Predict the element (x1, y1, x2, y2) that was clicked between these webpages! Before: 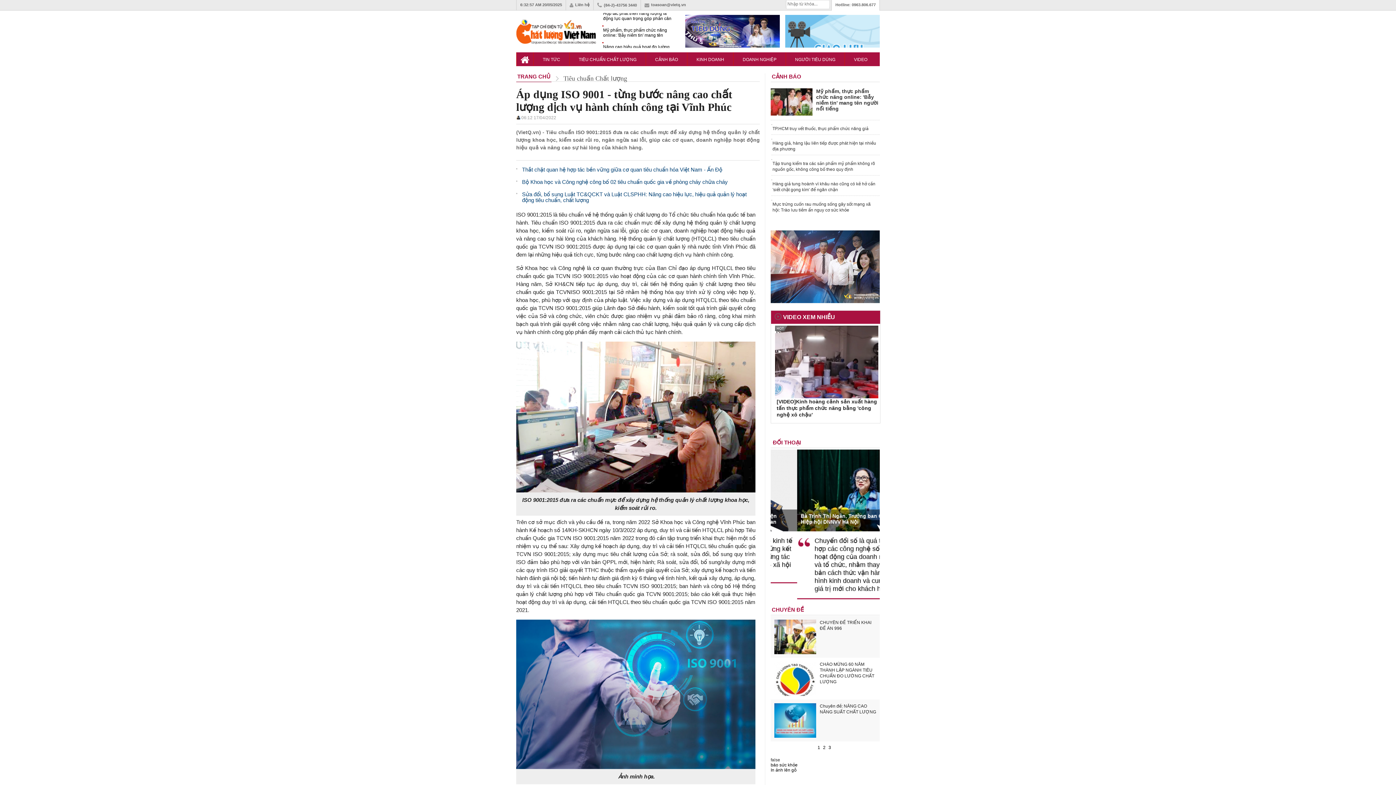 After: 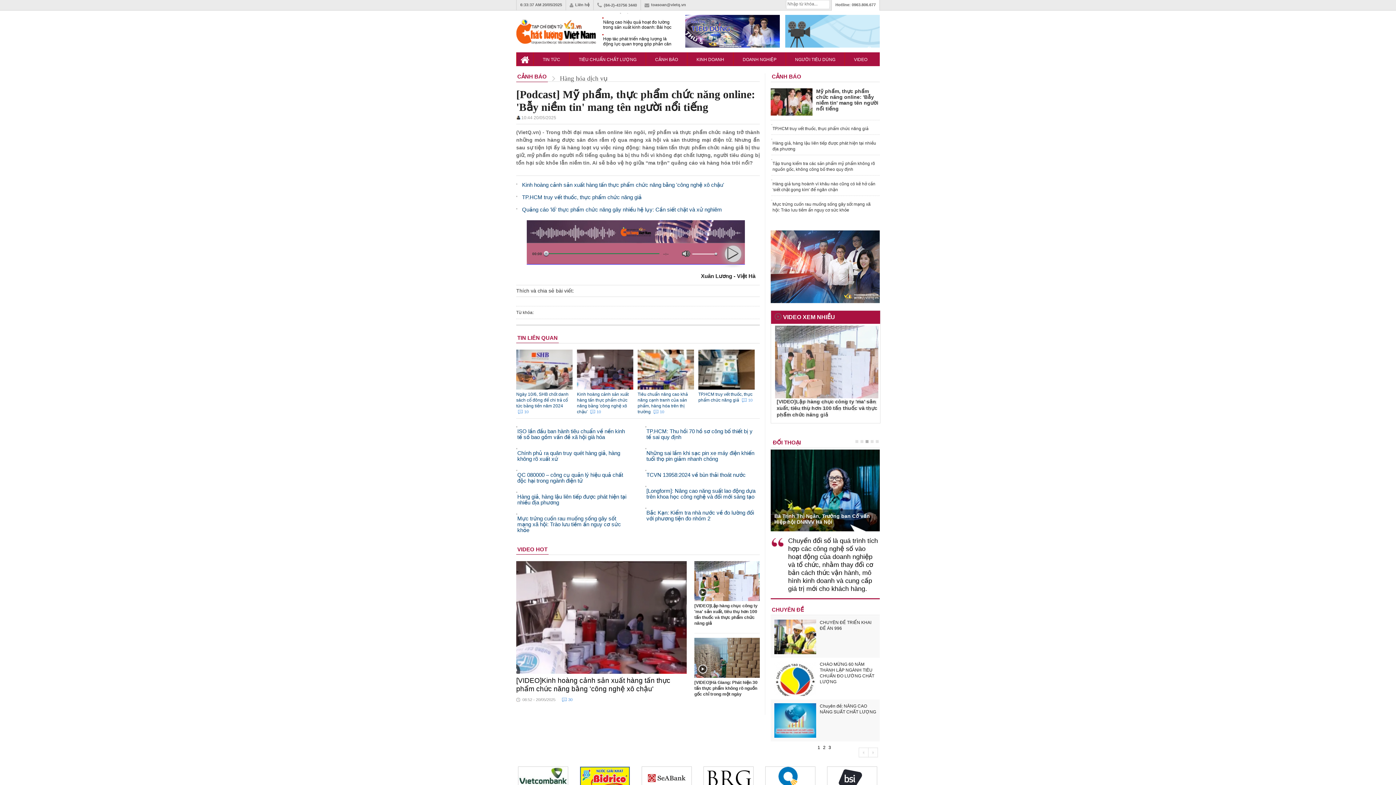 Action: bbox: (603, 38, 673, 48) label: Mỹ phẩm, thực phẩm chức năng online: 'Bẫy niềm tin' mang tên người nổi tiếng